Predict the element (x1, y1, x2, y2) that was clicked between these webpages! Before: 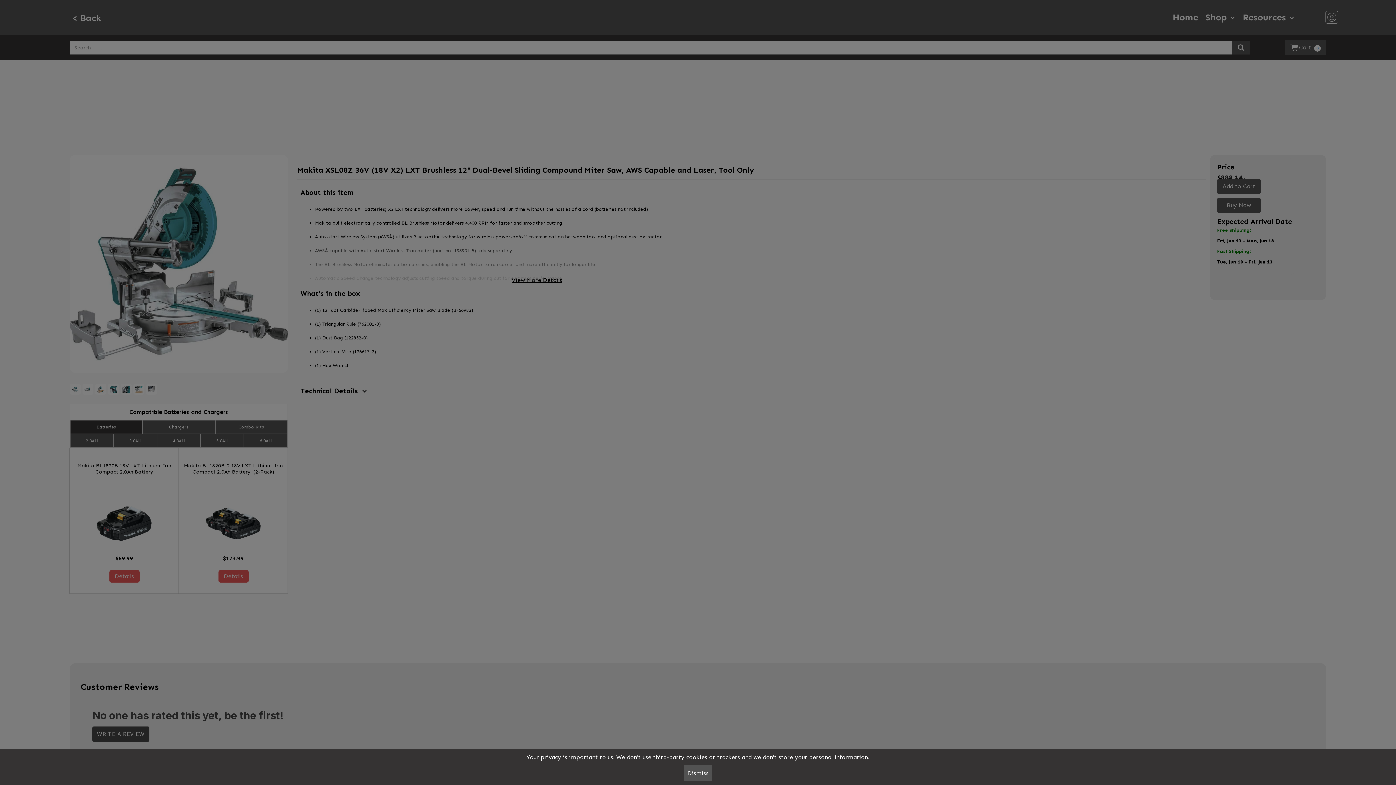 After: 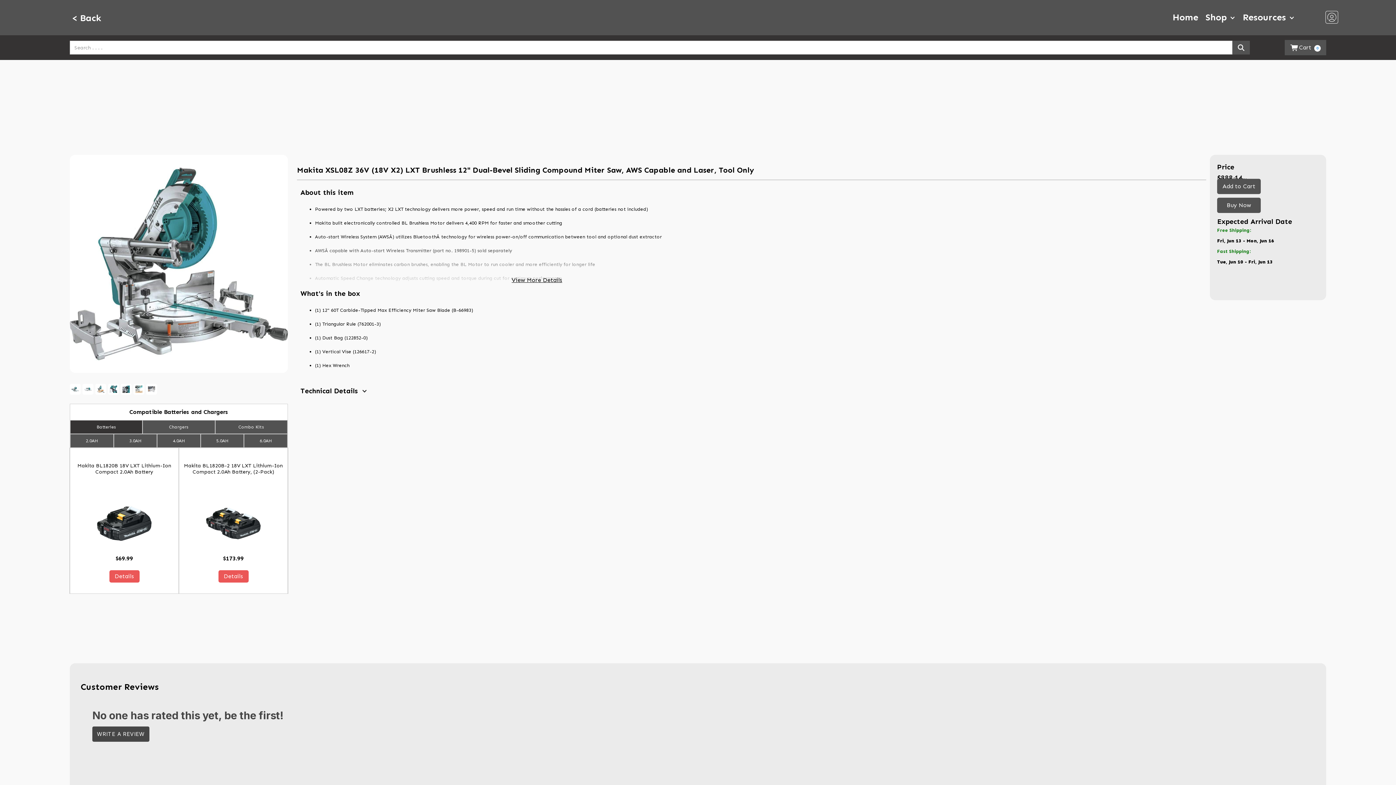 Action: bbox: (684, 765, 712, 781) label: dismiss banner